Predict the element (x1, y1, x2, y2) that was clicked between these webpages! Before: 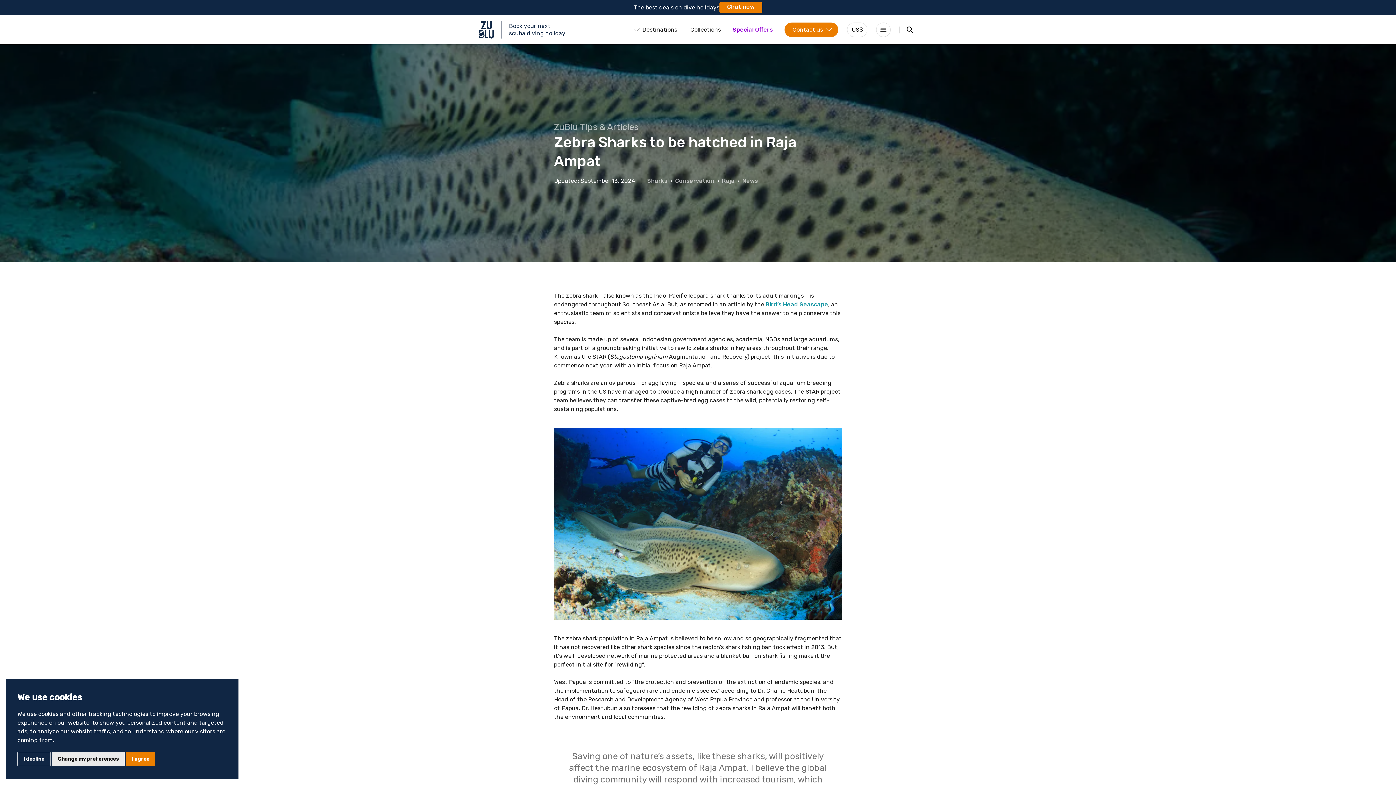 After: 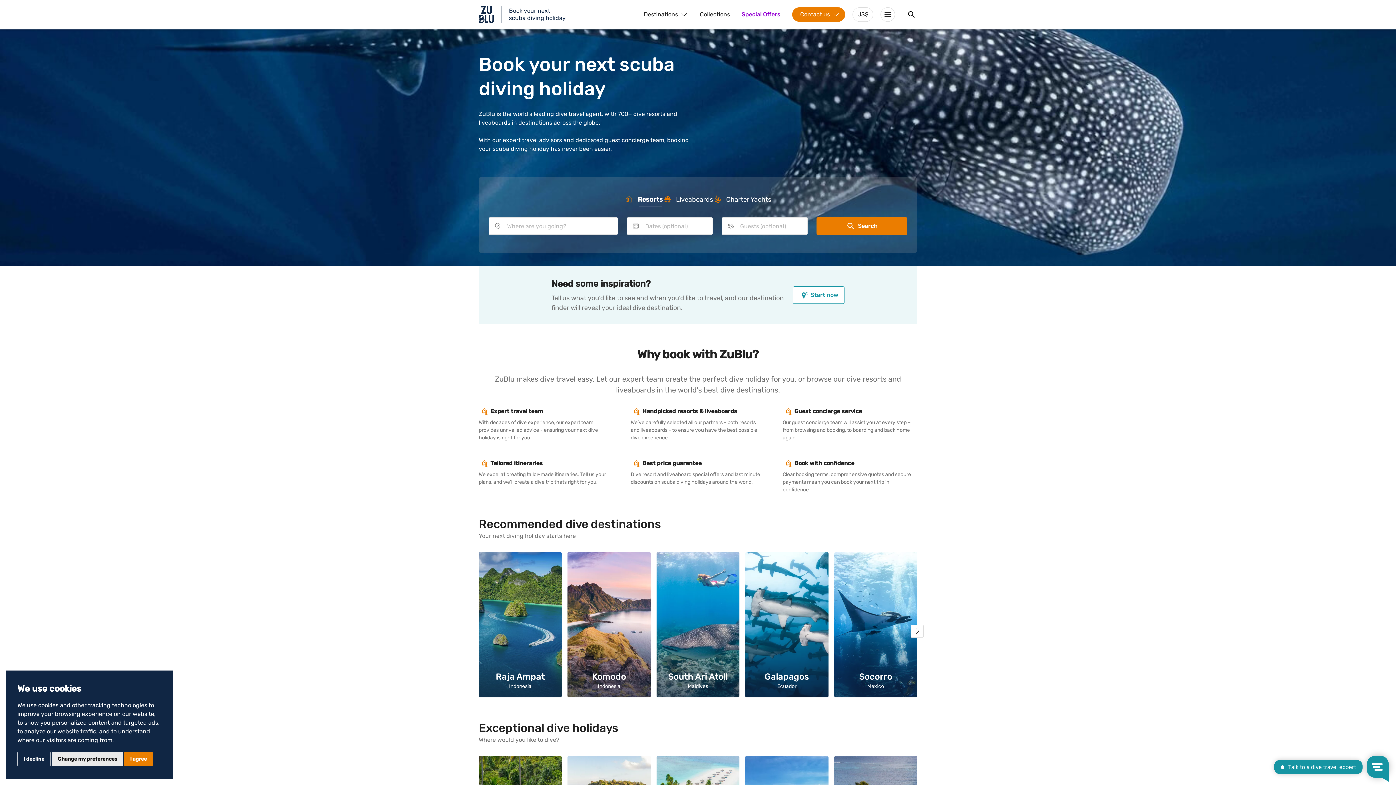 Action: label: Book your next
scuba diving holiday bbox: (478, 21, 565, 38)